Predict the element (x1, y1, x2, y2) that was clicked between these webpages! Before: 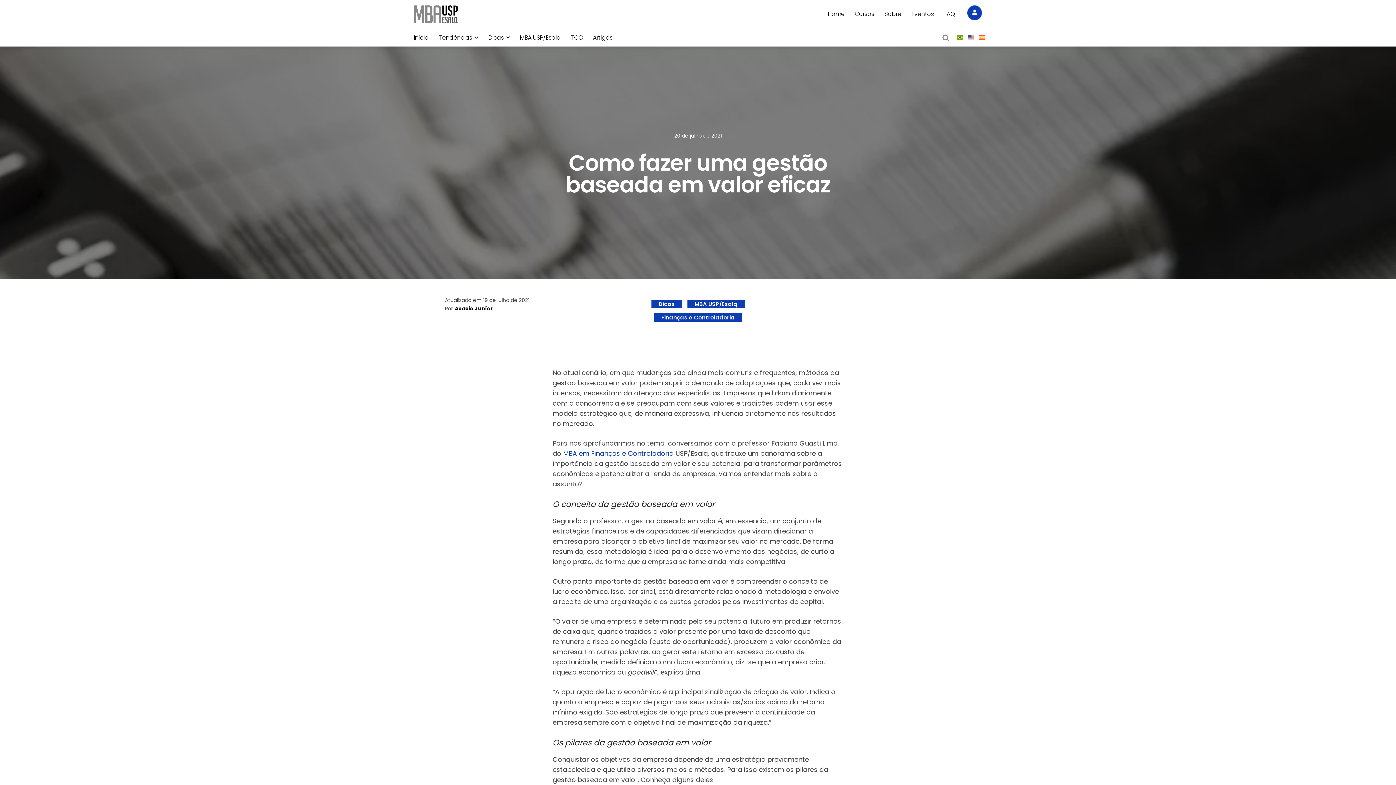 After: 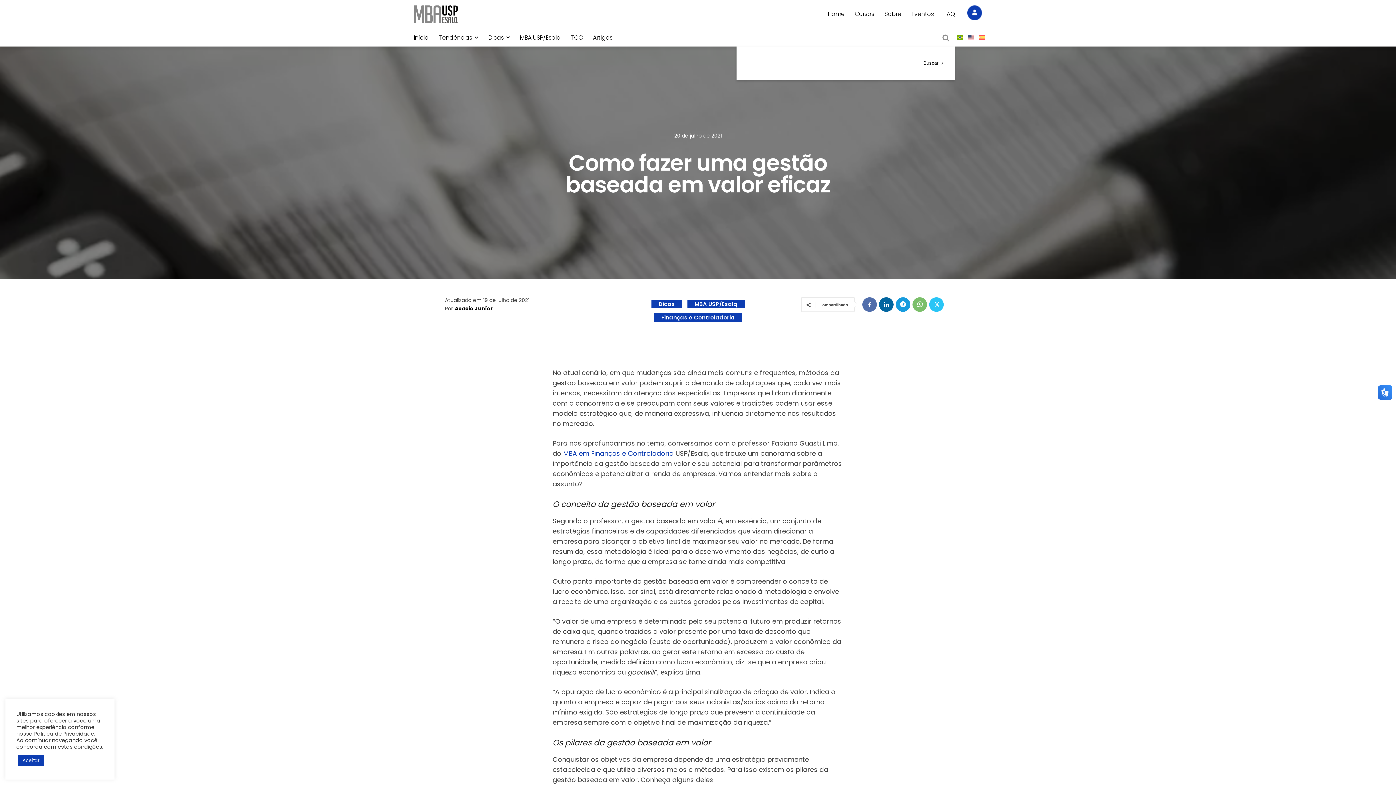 Action: label: Search bbox: (937, 29, 954, 46)